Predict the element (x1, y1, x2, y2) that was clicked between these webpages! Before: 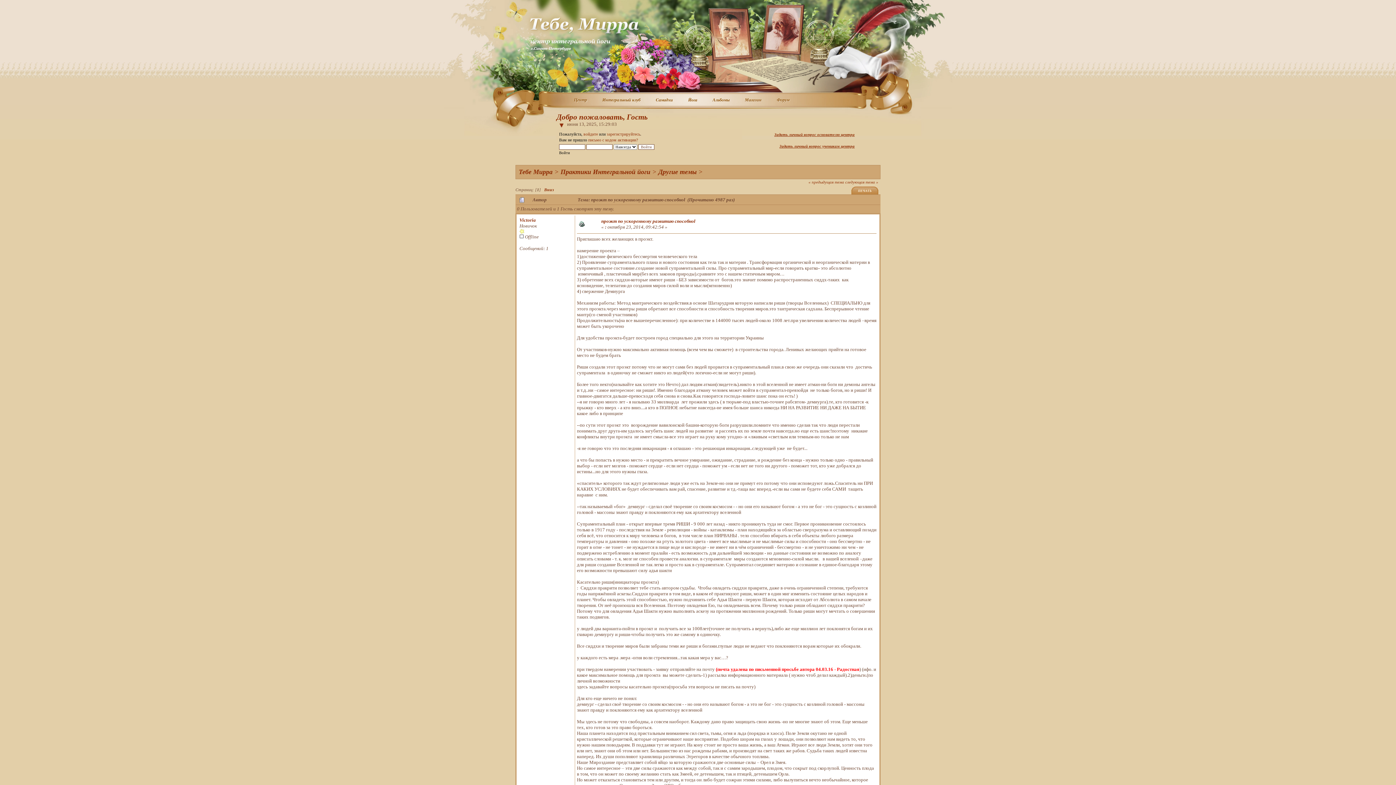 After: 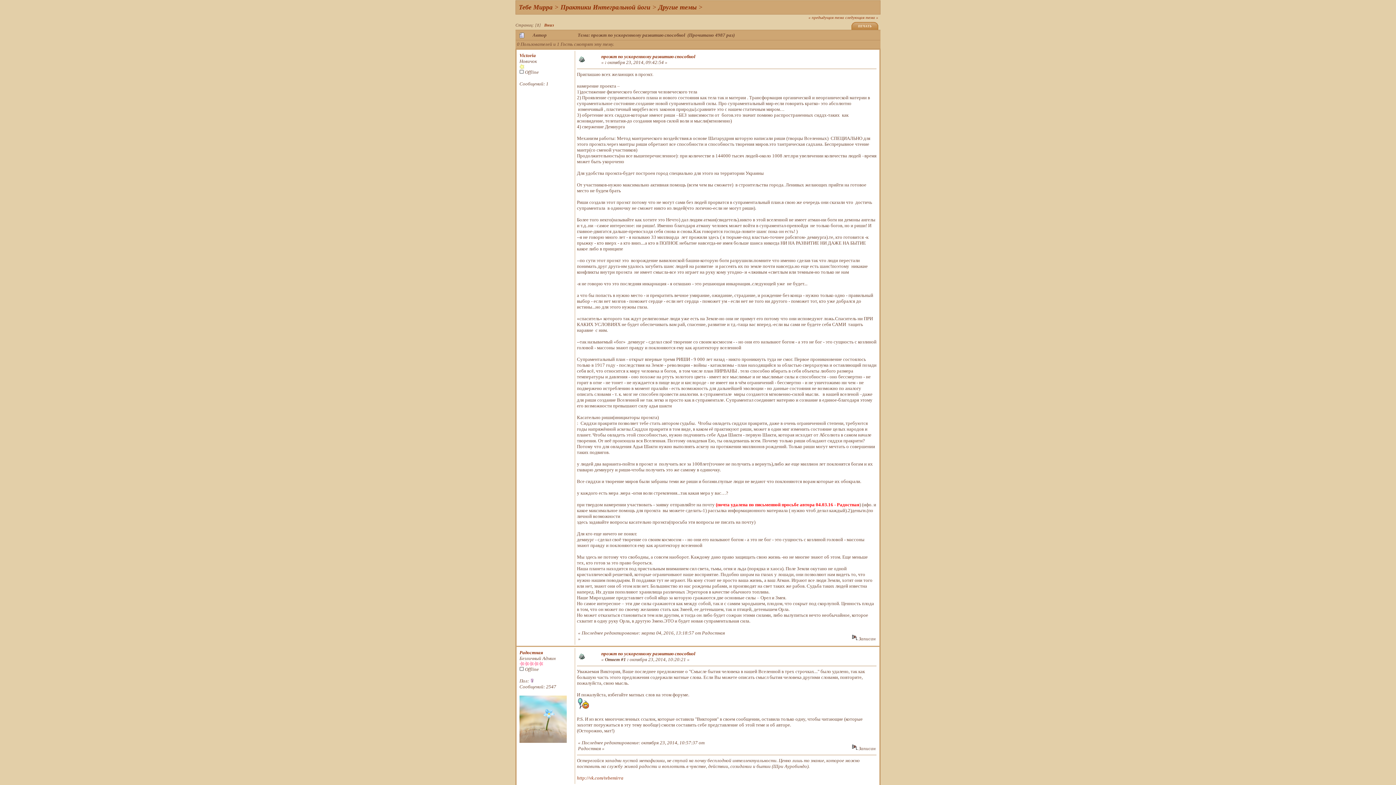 Action: bbox: (578, 223, 585, 229)